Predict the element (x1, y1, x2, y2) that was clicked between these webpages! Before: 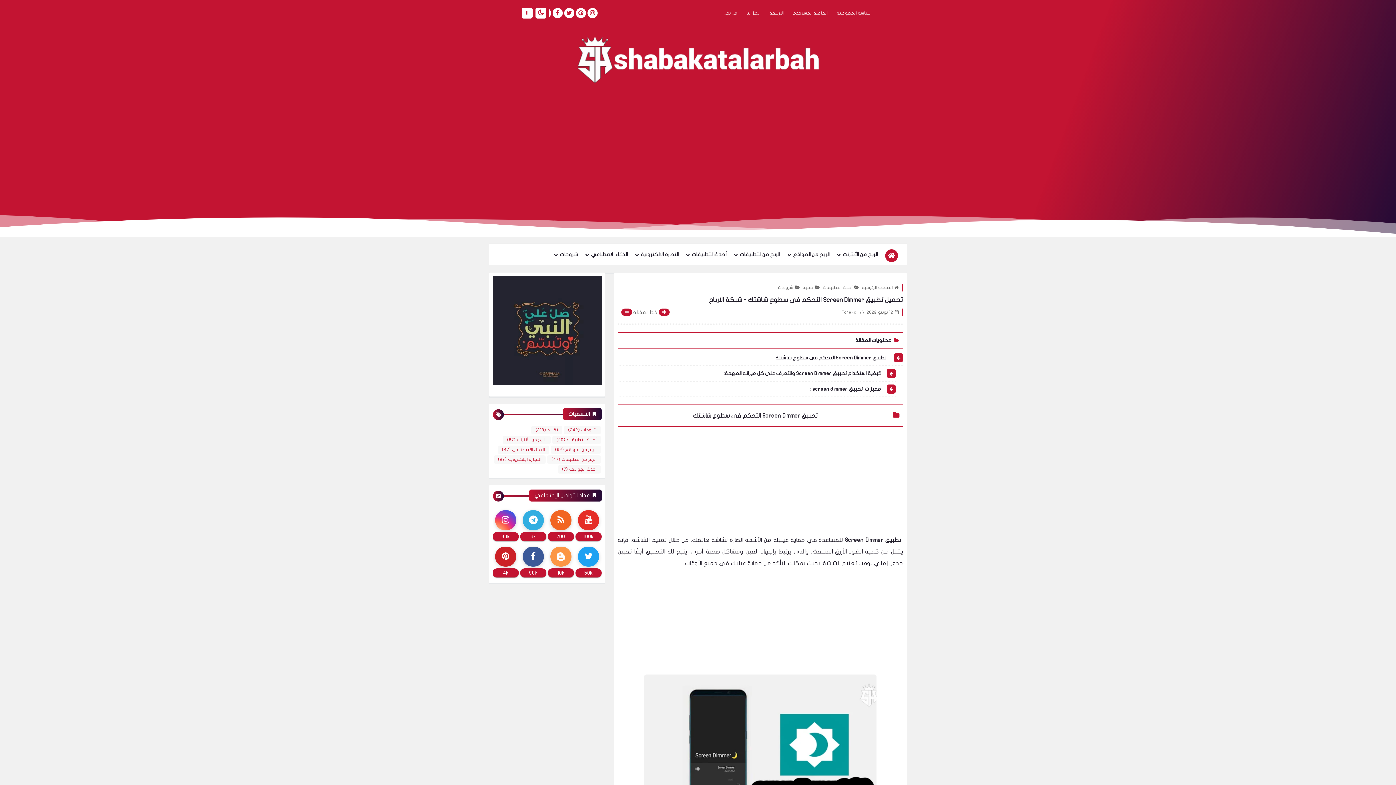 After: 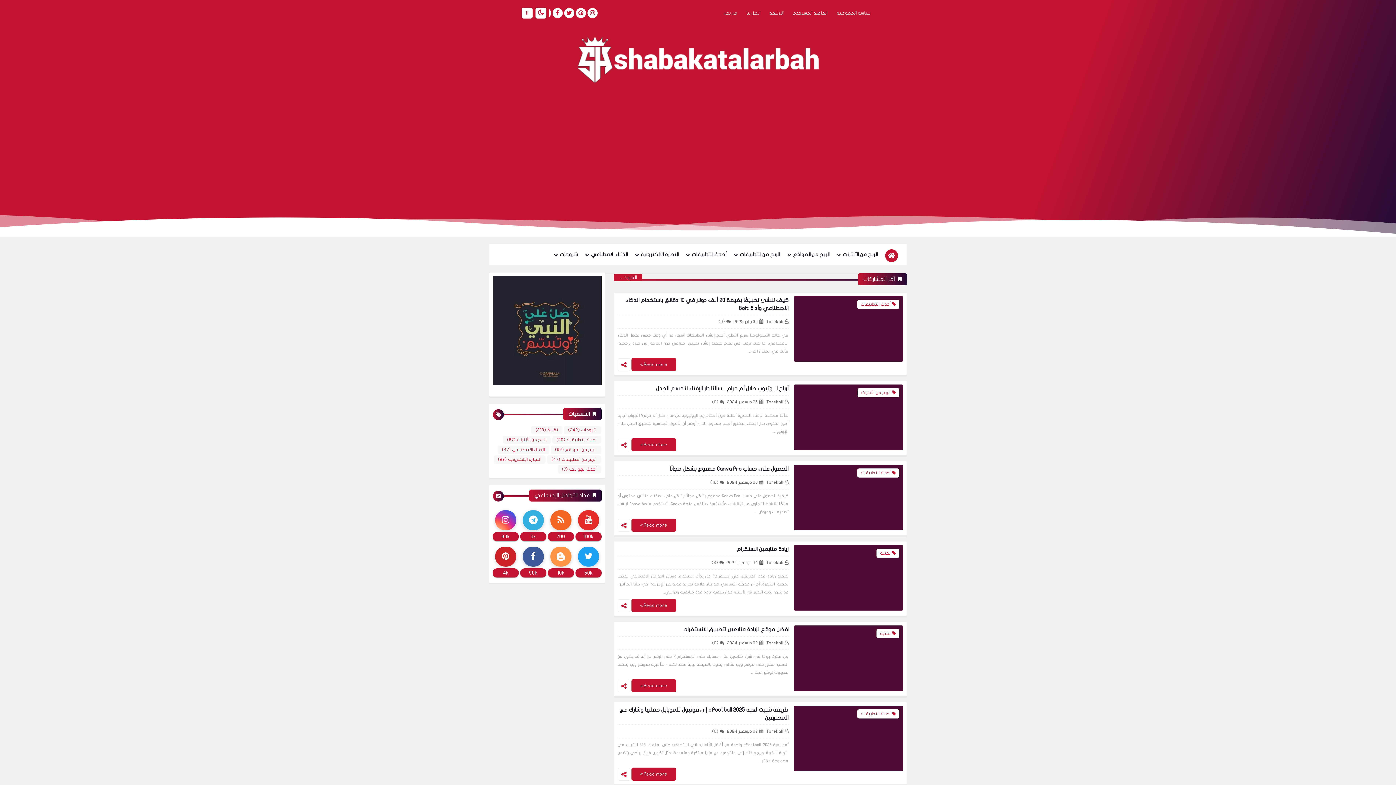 Action: bbox: (885, 249, 898, 262)